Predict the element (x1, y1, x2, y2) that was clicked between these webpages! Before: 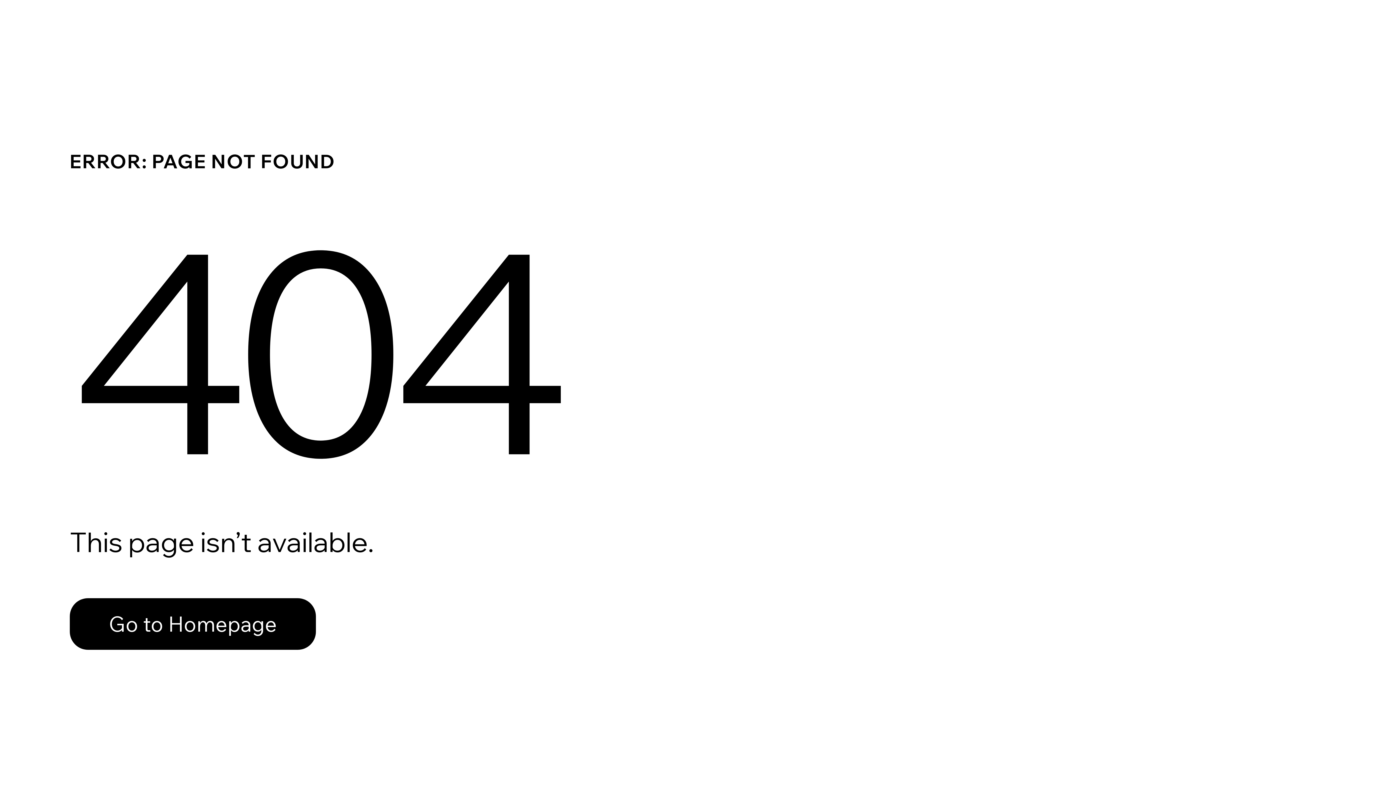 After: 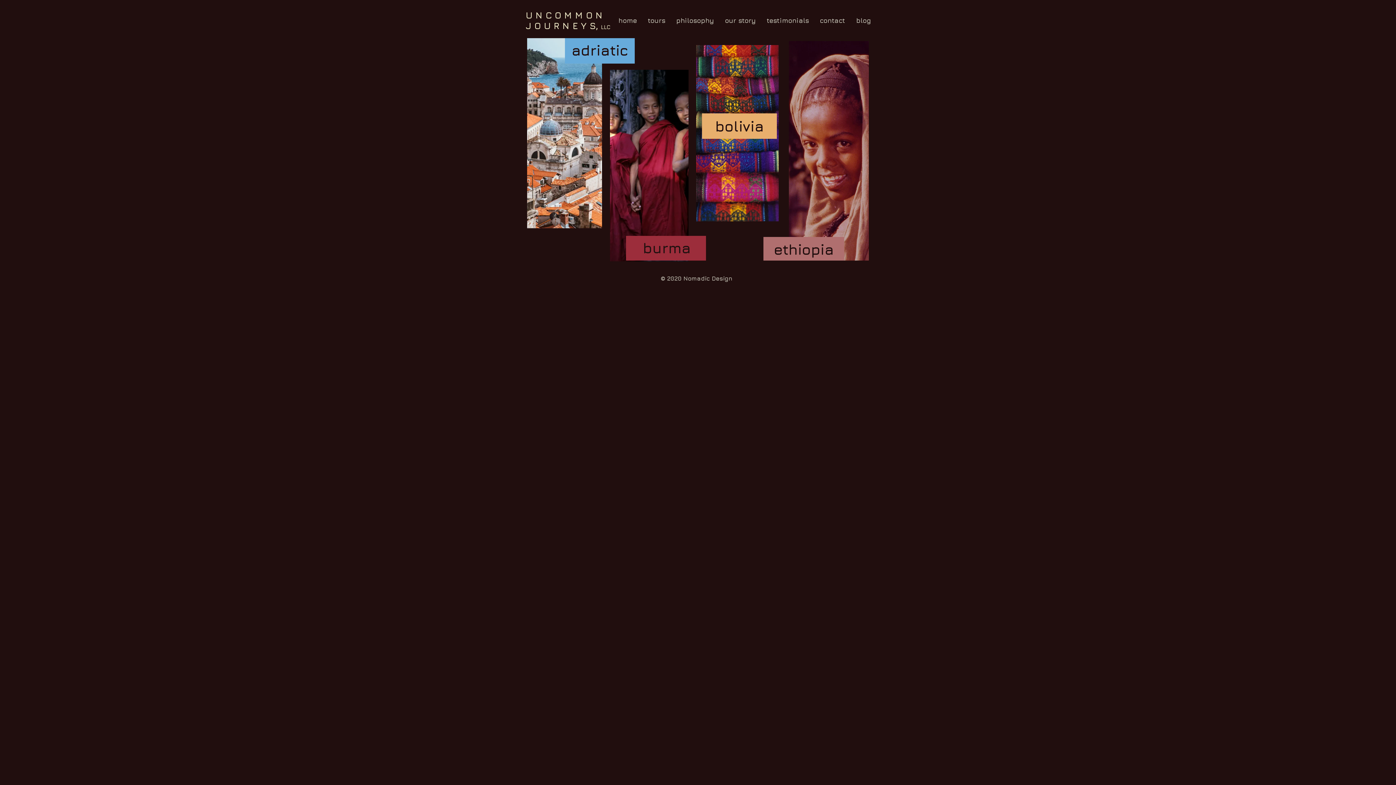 Action: bbox: (69, 598, 316, 650) label: Go to Homepage